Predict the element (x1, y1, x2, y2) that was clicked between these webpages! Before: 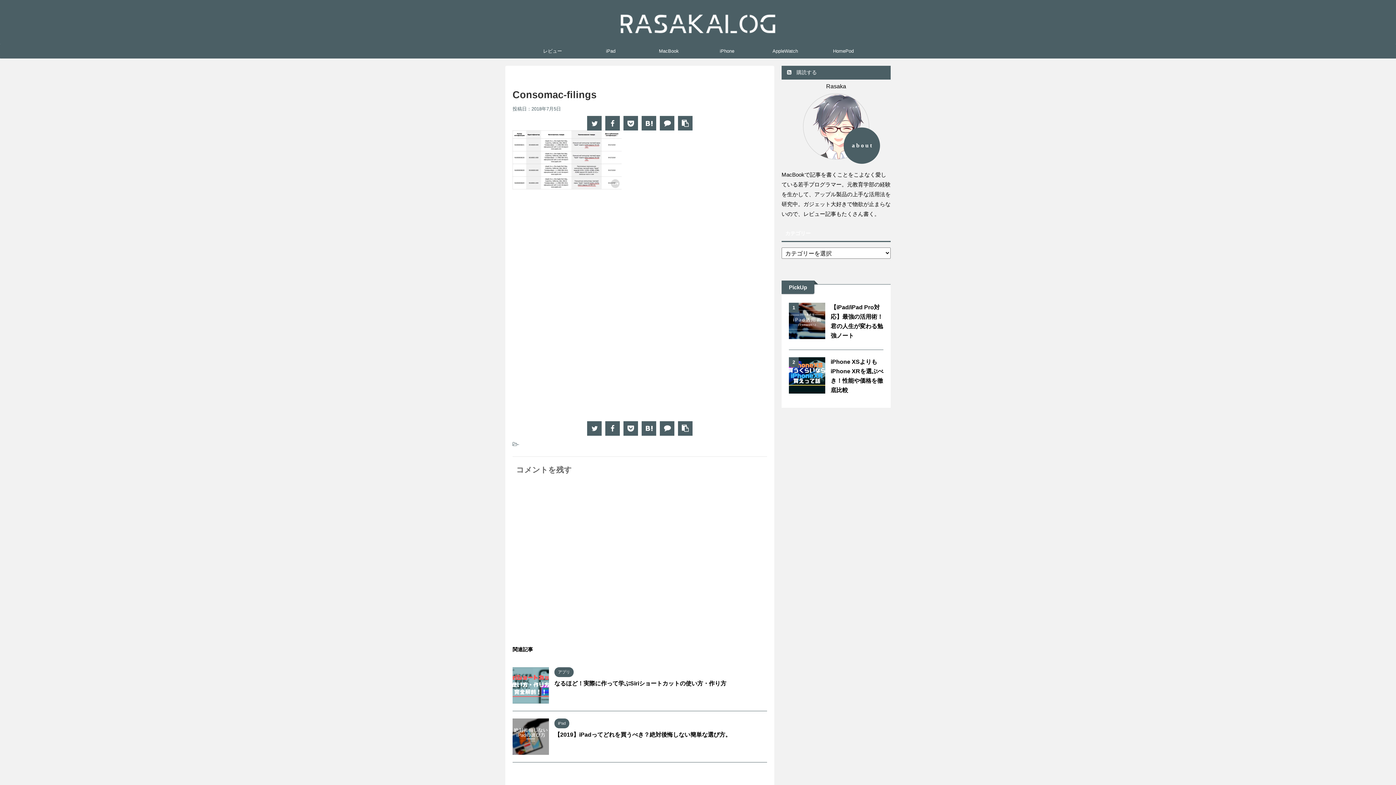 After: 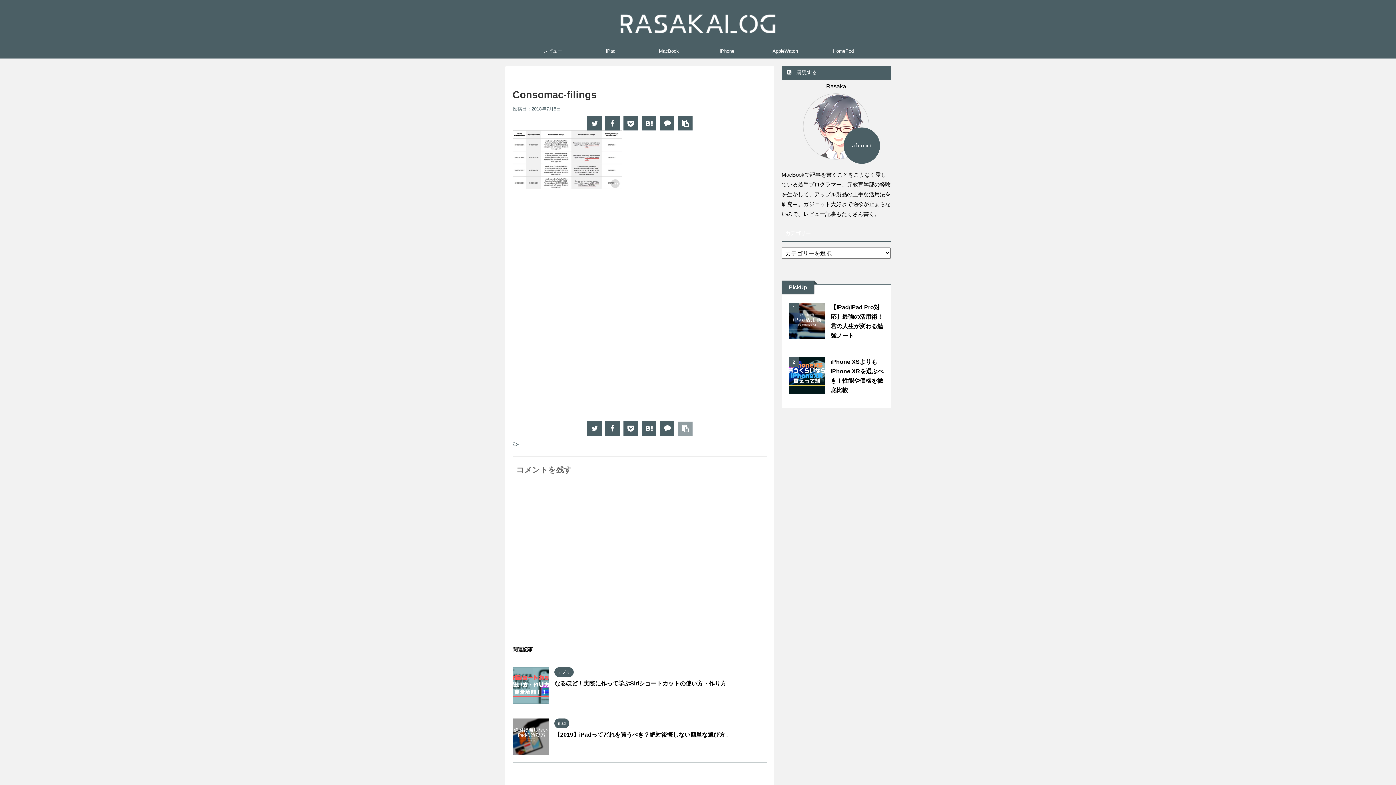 Action: bbox: (678, 421, 692, 435)